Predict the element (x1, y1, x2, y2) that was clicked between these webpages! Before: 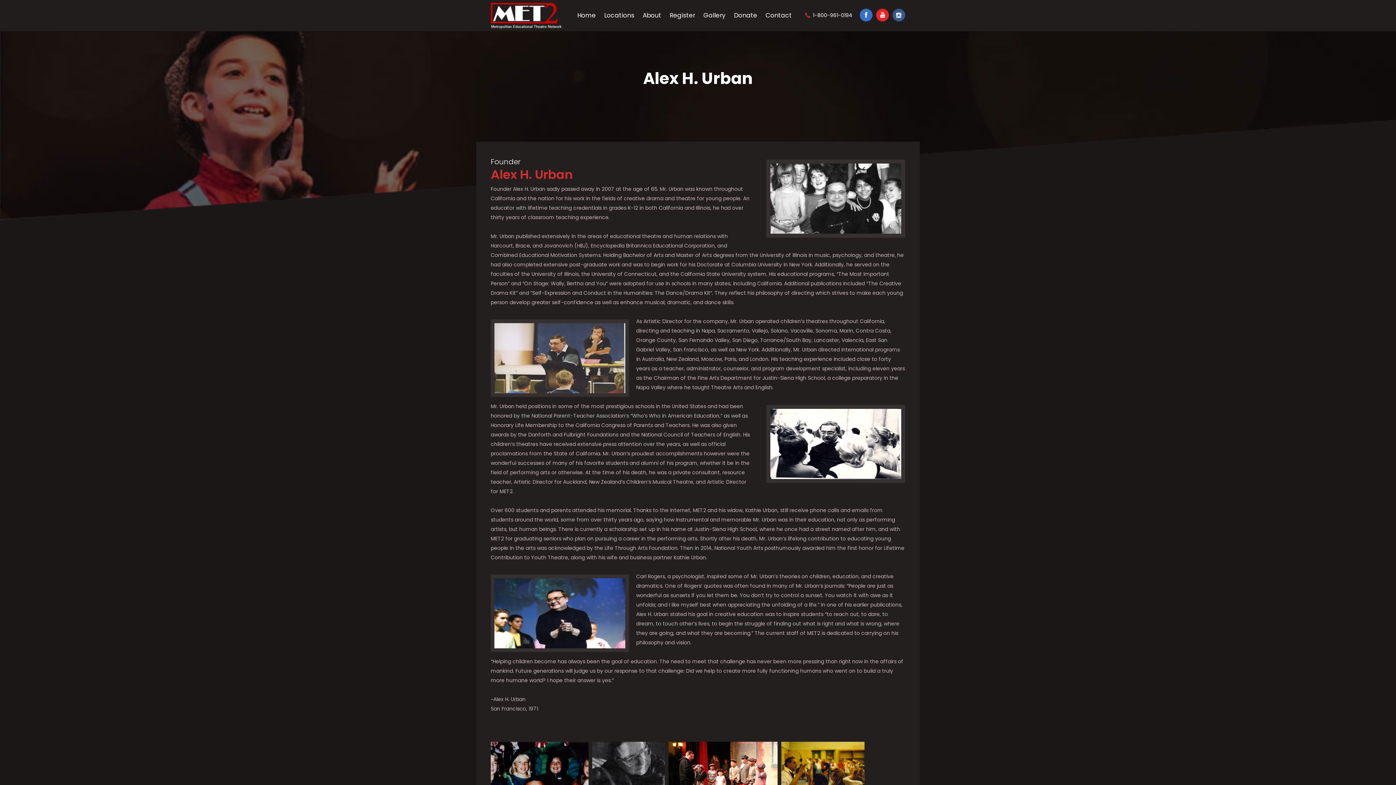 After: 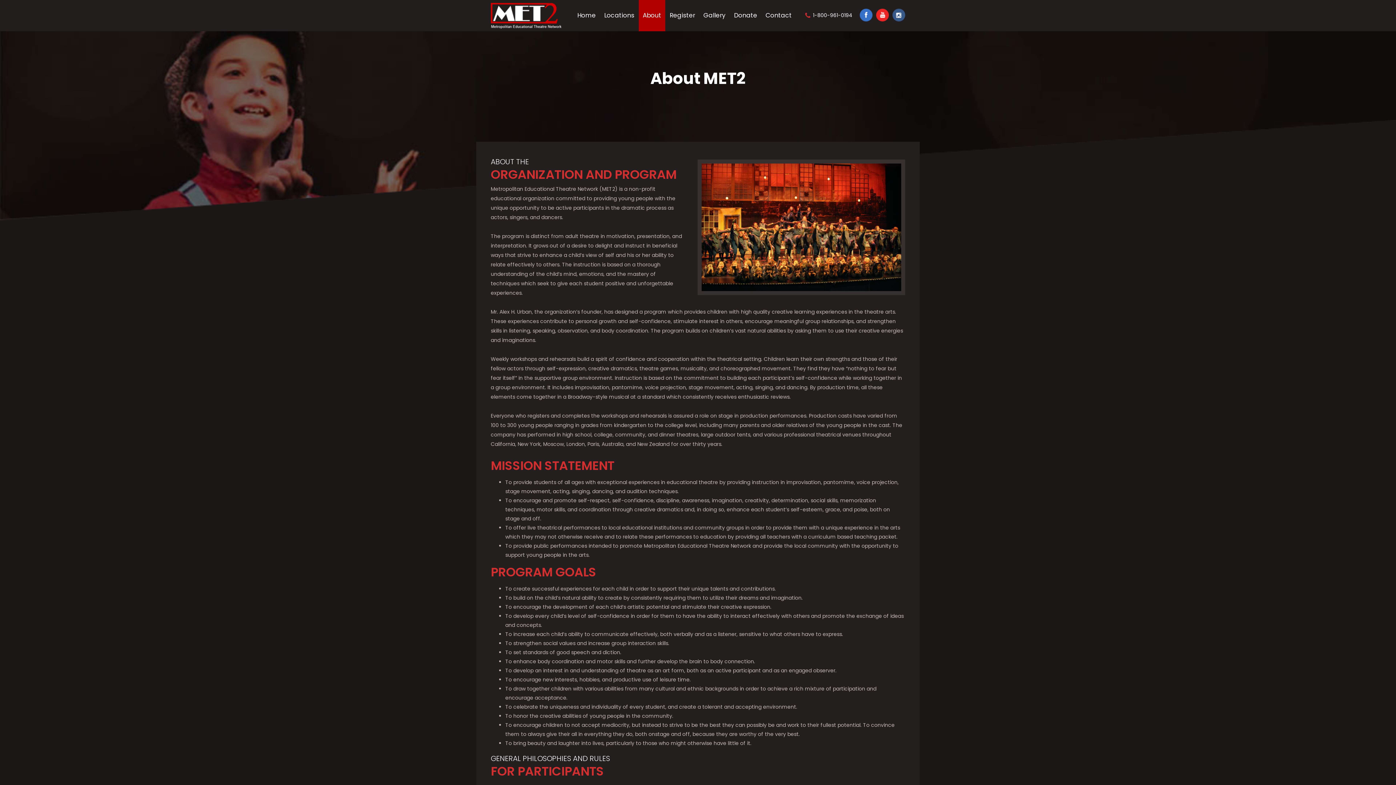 Action: bbox: (638, 0, 665, 31) label: About